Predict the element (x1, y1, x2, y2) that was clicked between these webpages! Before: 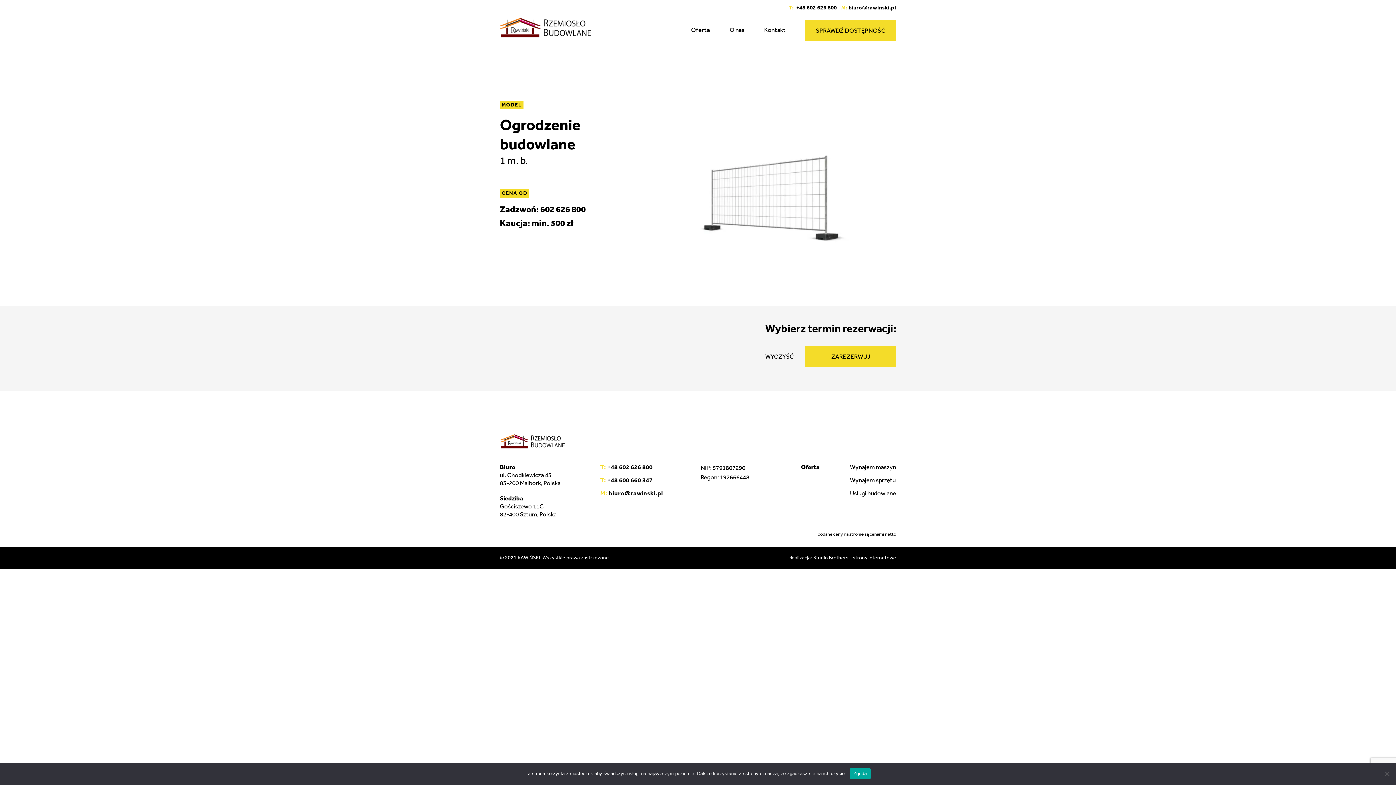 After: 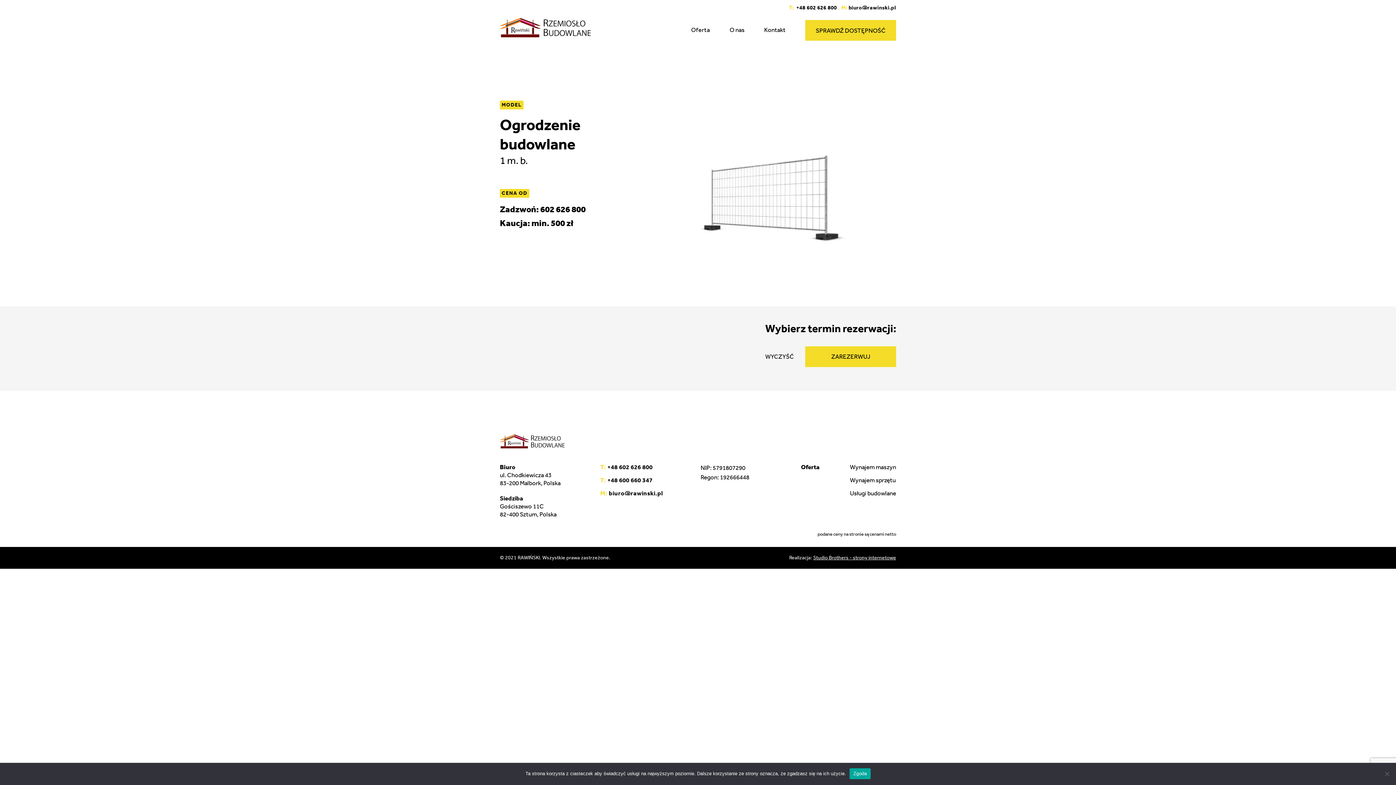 Action: label: T:  +48 602 626 800 bbox: (789, 4, 837, 11)